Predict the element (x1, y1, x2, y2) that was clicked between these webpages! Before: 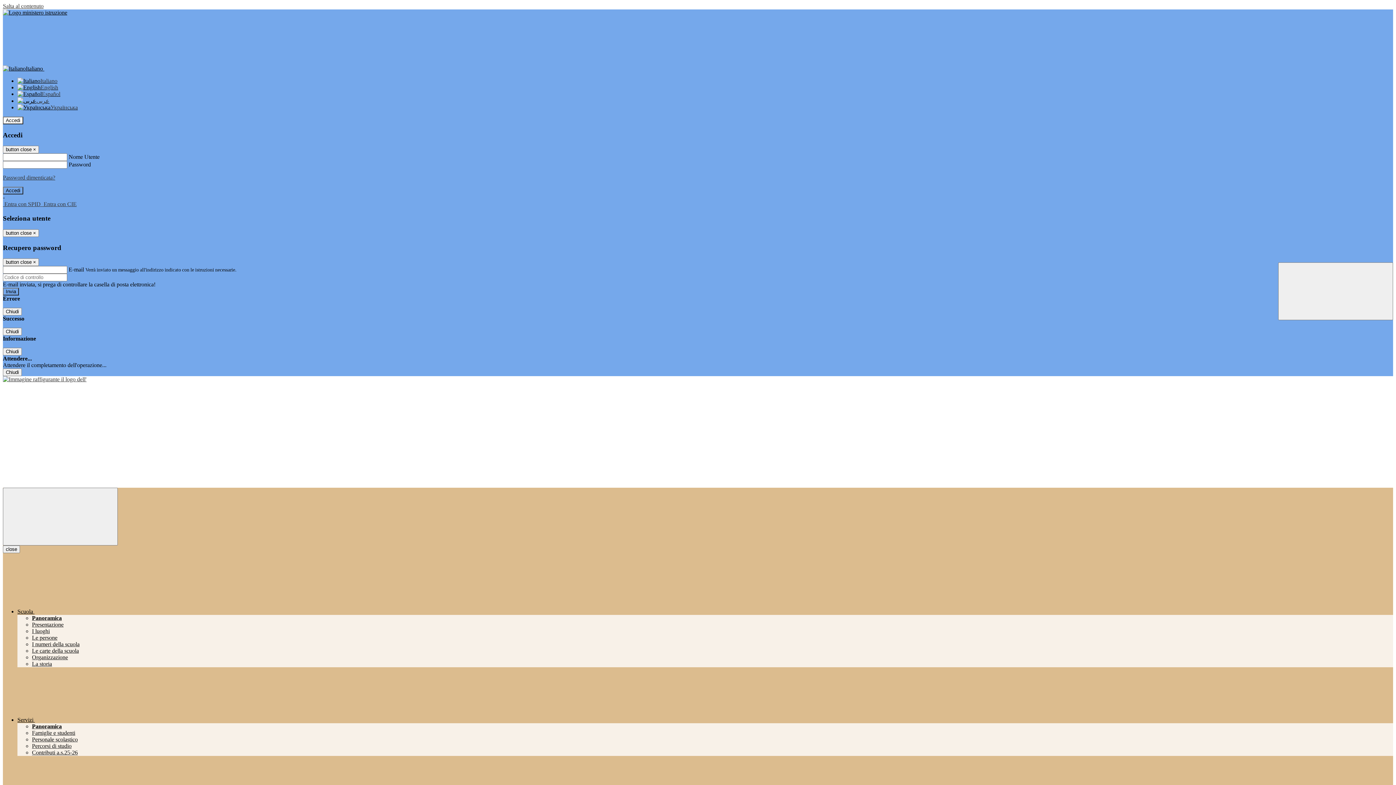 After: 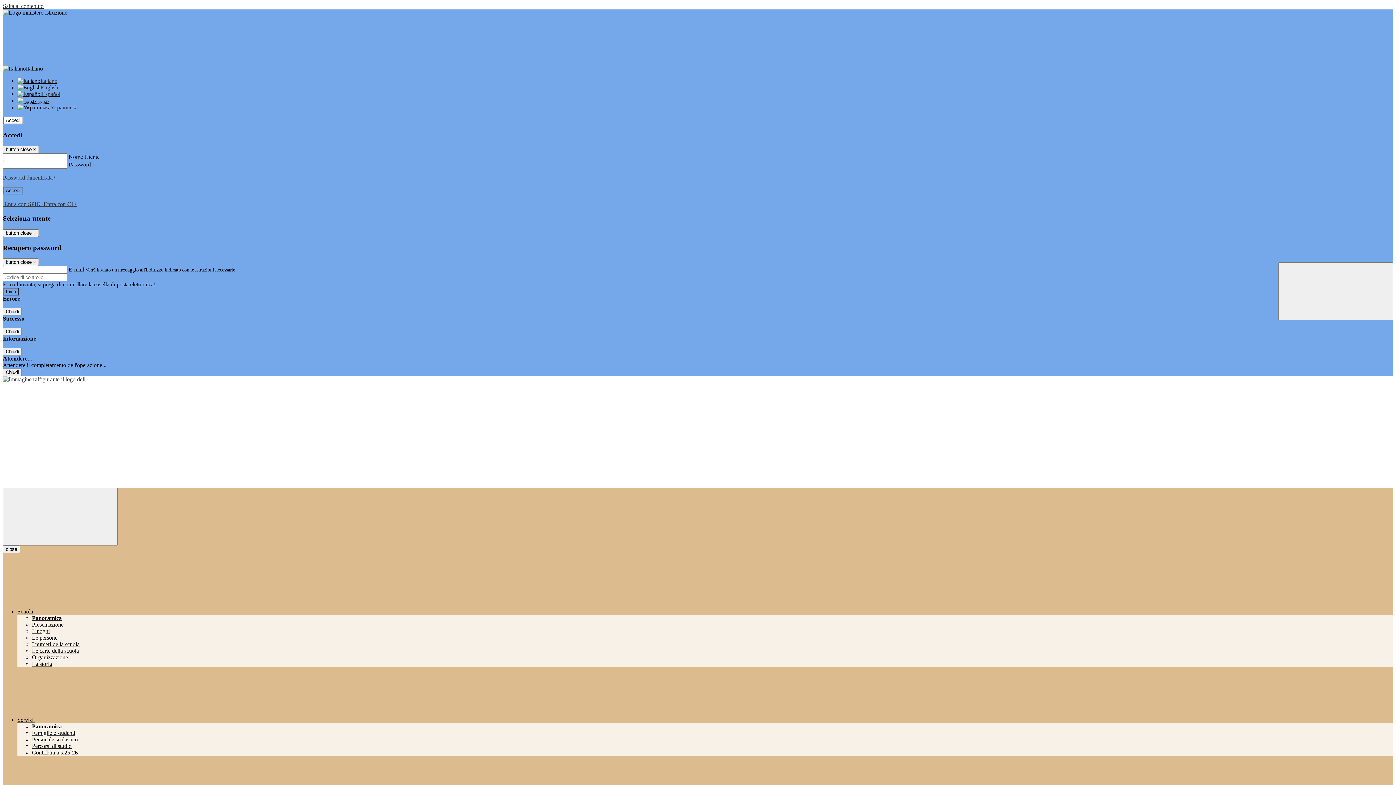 Action: label: Panoramica bbox: (32, 615, 61, 621)